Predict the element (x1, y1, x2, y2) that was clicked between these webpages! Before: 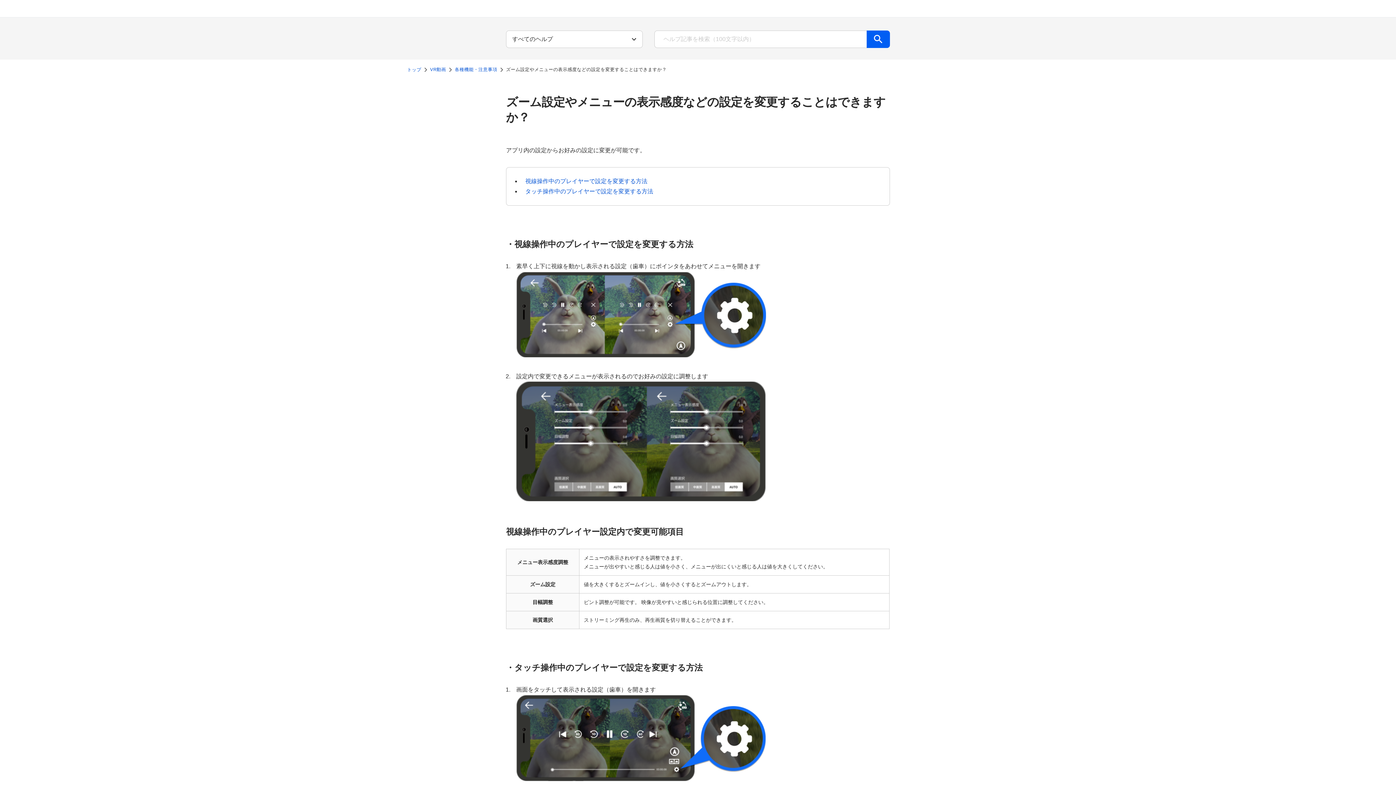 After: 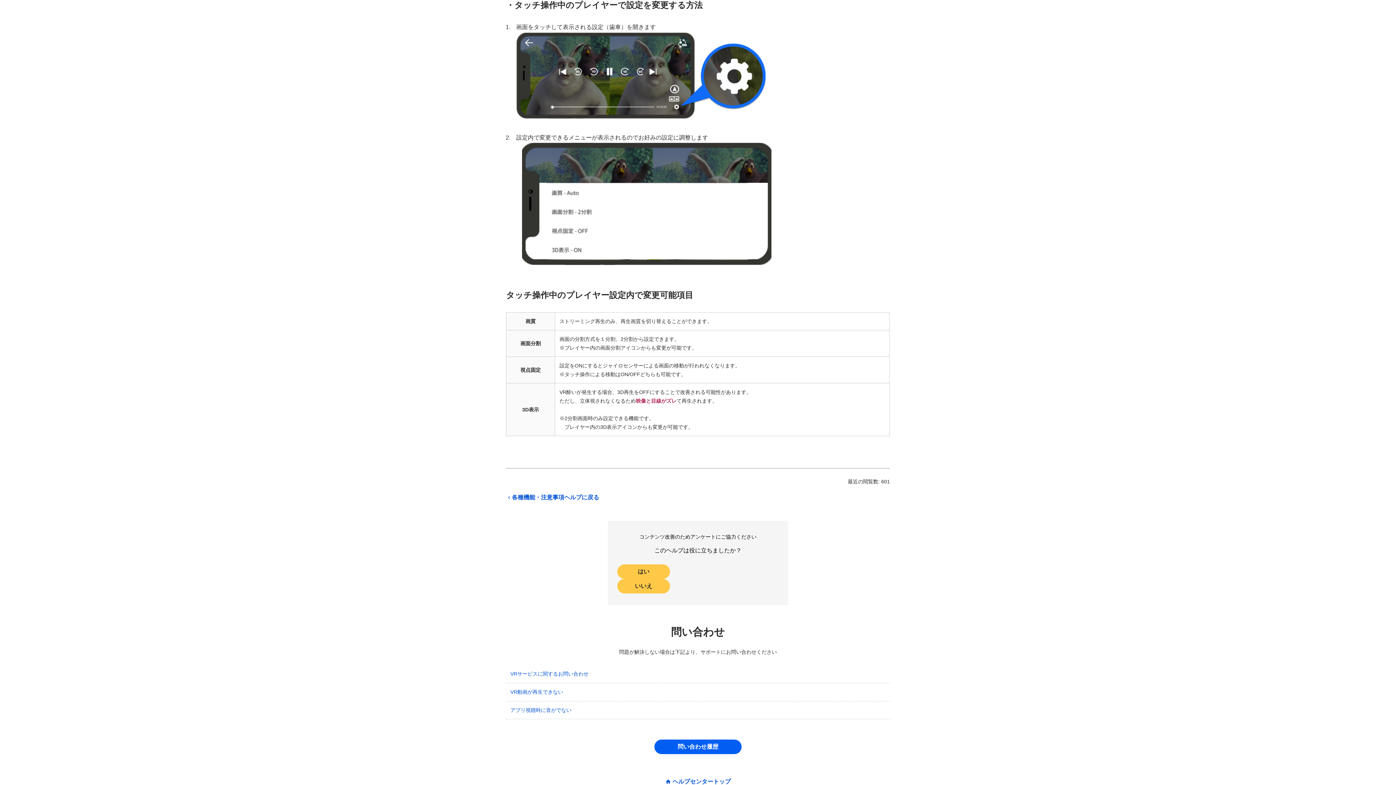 Action: label: タッチ操作中のプレイヤーで設定を変更する方法 bbox: (525, 188, 653, 194)